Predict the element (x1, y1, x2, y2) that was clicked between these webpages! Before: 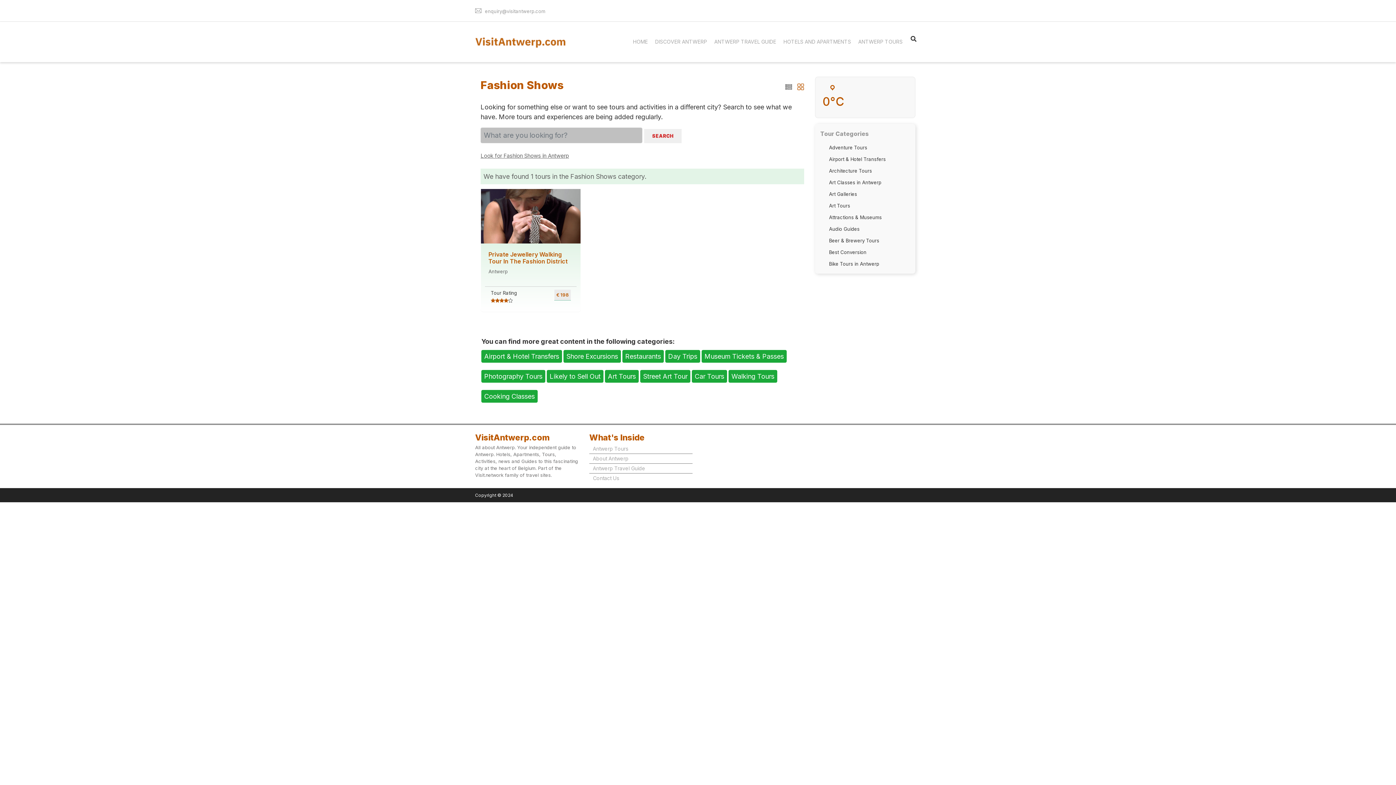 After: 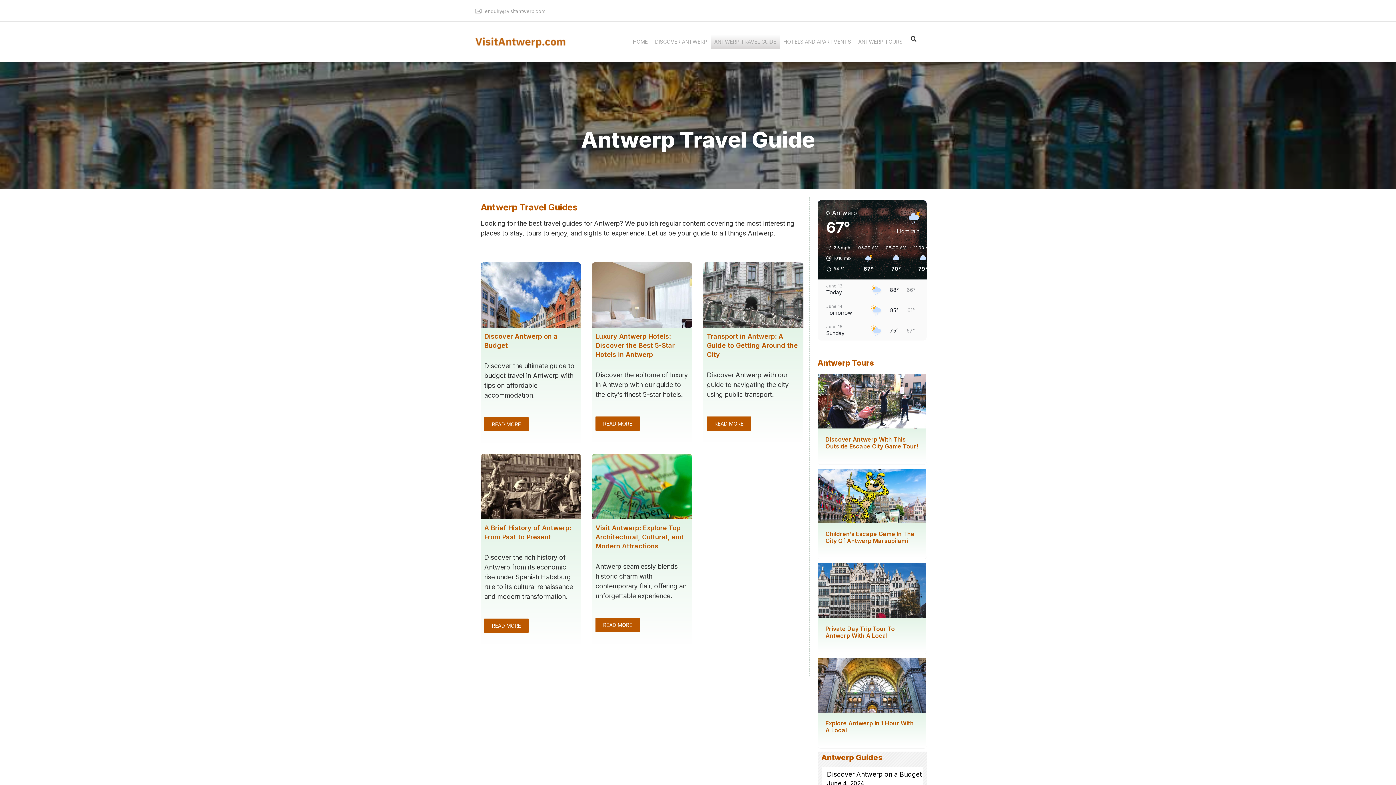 Action: label: ANTWERP TRAVEL GUIDE bbox: (710, 34, 780, 49)